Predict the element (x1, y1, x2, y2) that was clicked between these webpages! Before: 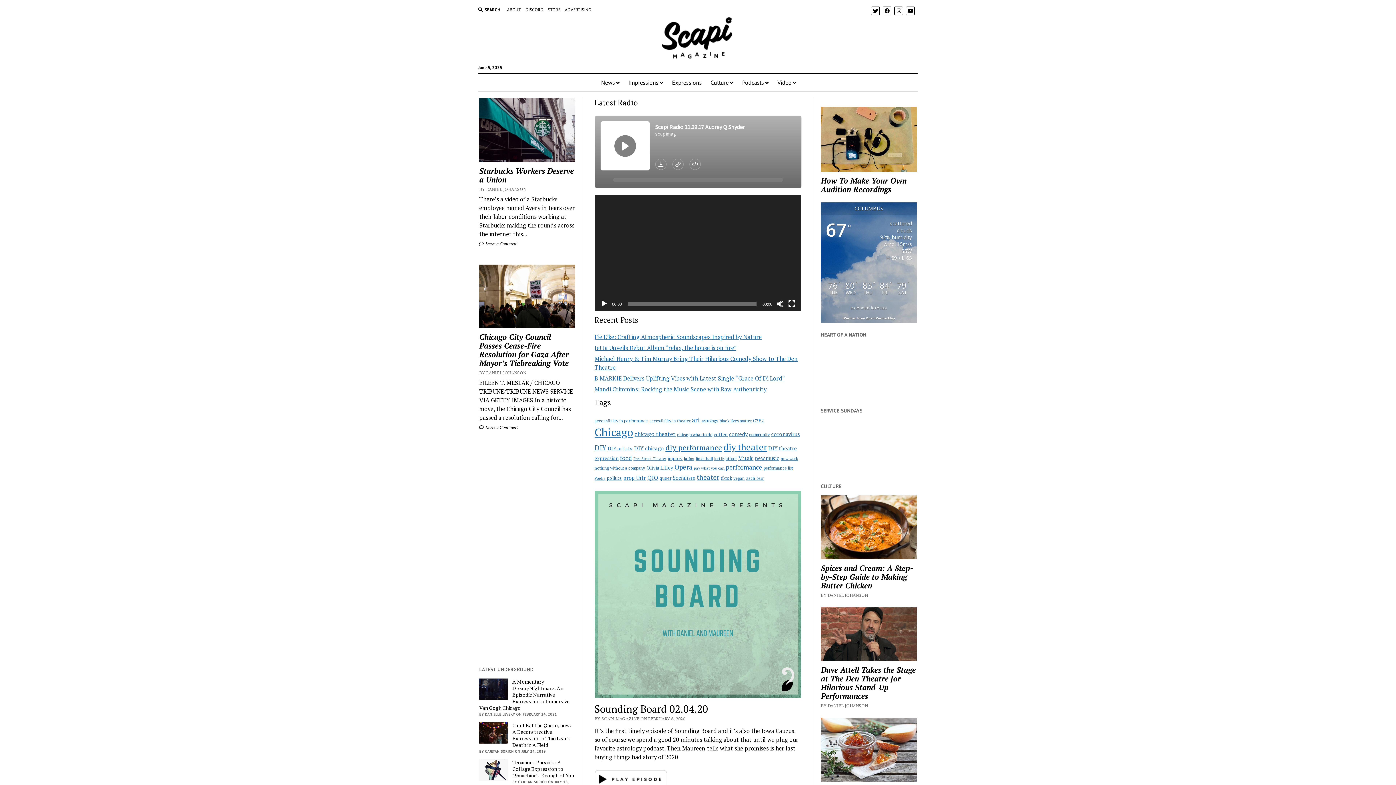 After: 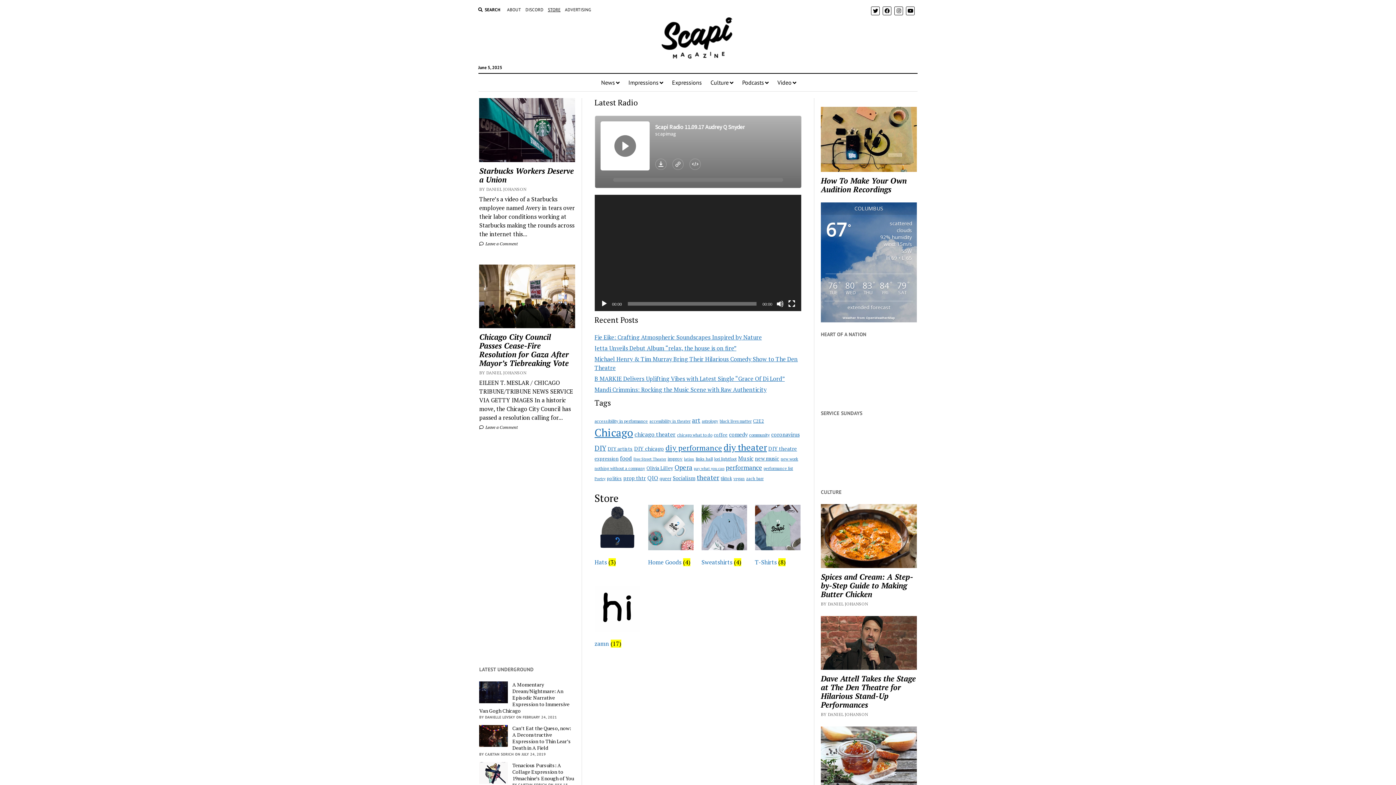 Action: label: STORE bbox: (548, 6, 560, 13)